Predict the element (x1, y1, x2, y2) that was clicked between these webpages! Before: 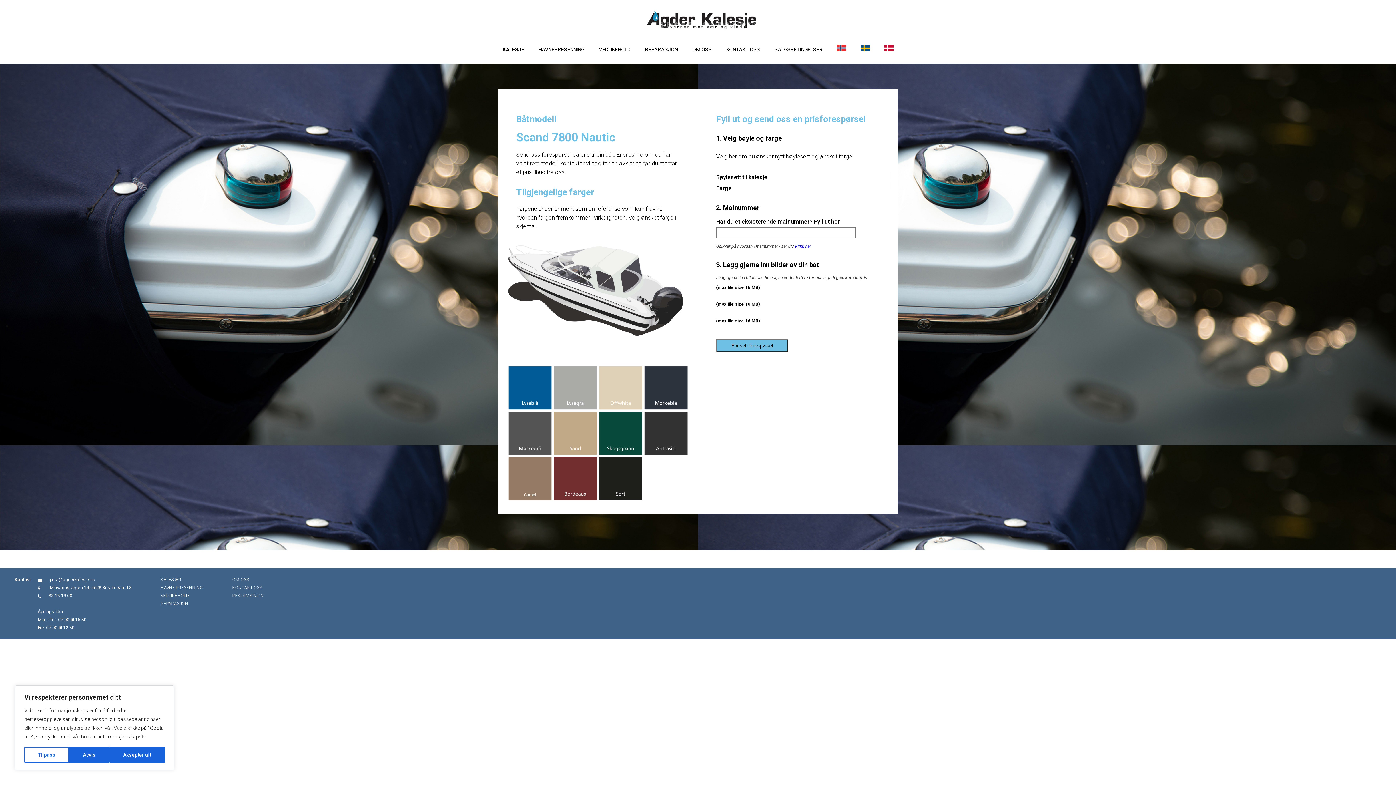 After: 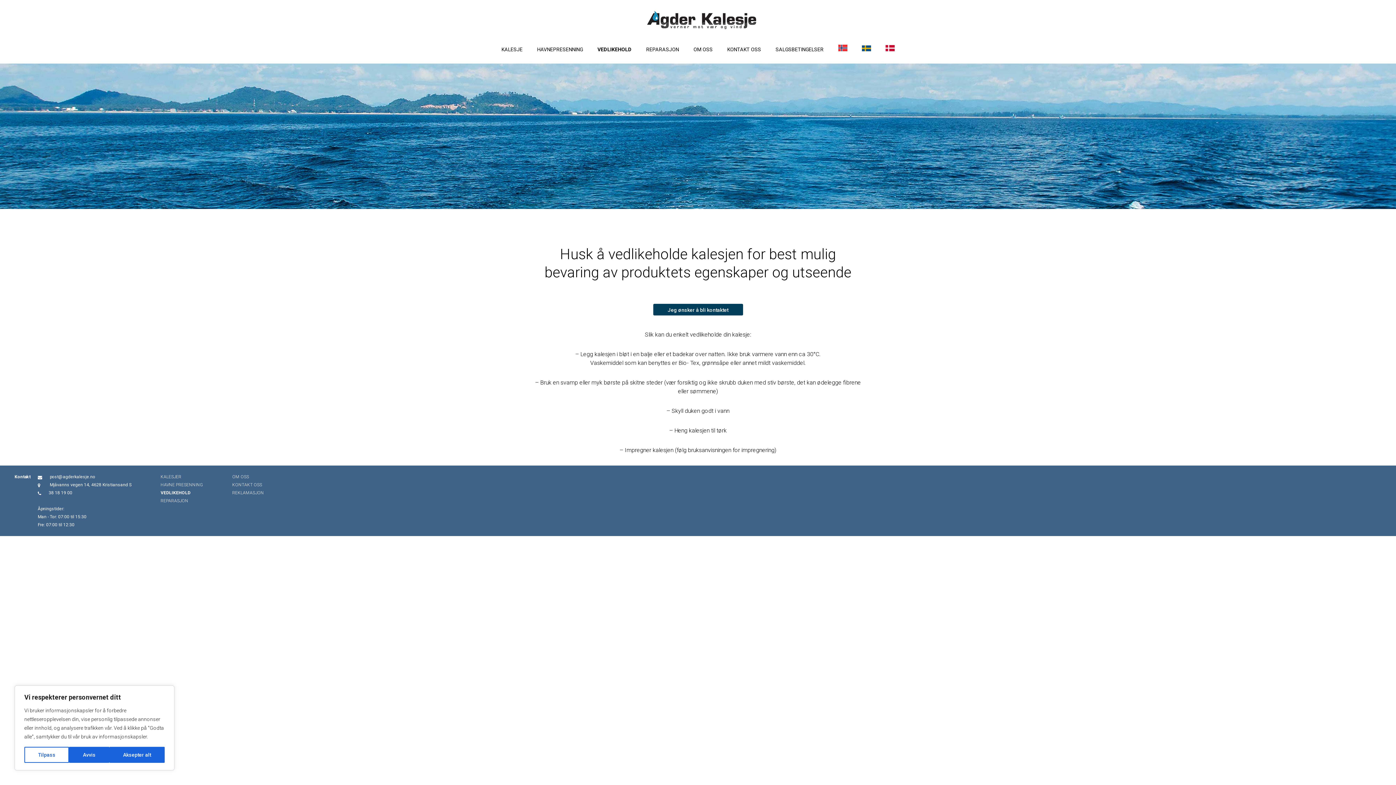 Action: label: VEDLIKEHOLD bbox: (599, 40, 630, 56)